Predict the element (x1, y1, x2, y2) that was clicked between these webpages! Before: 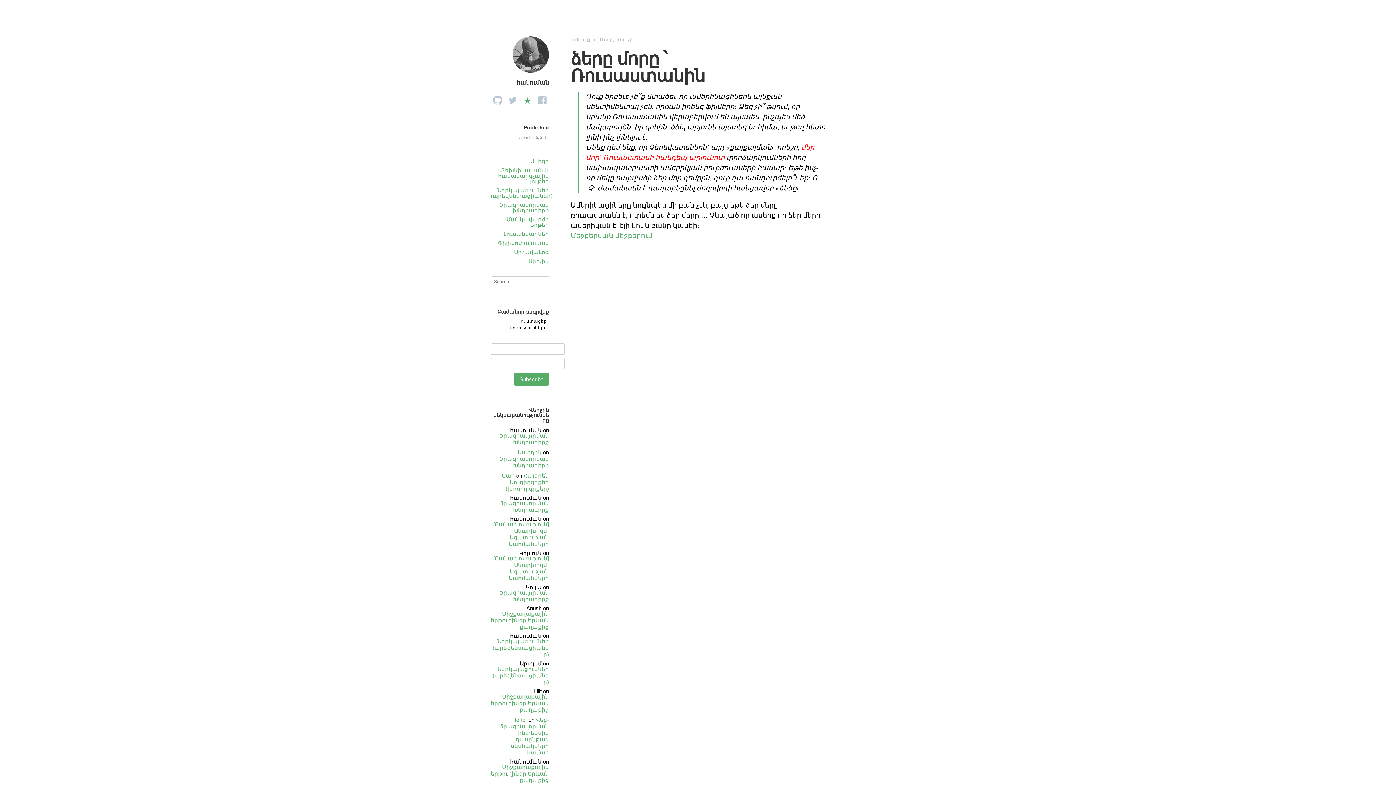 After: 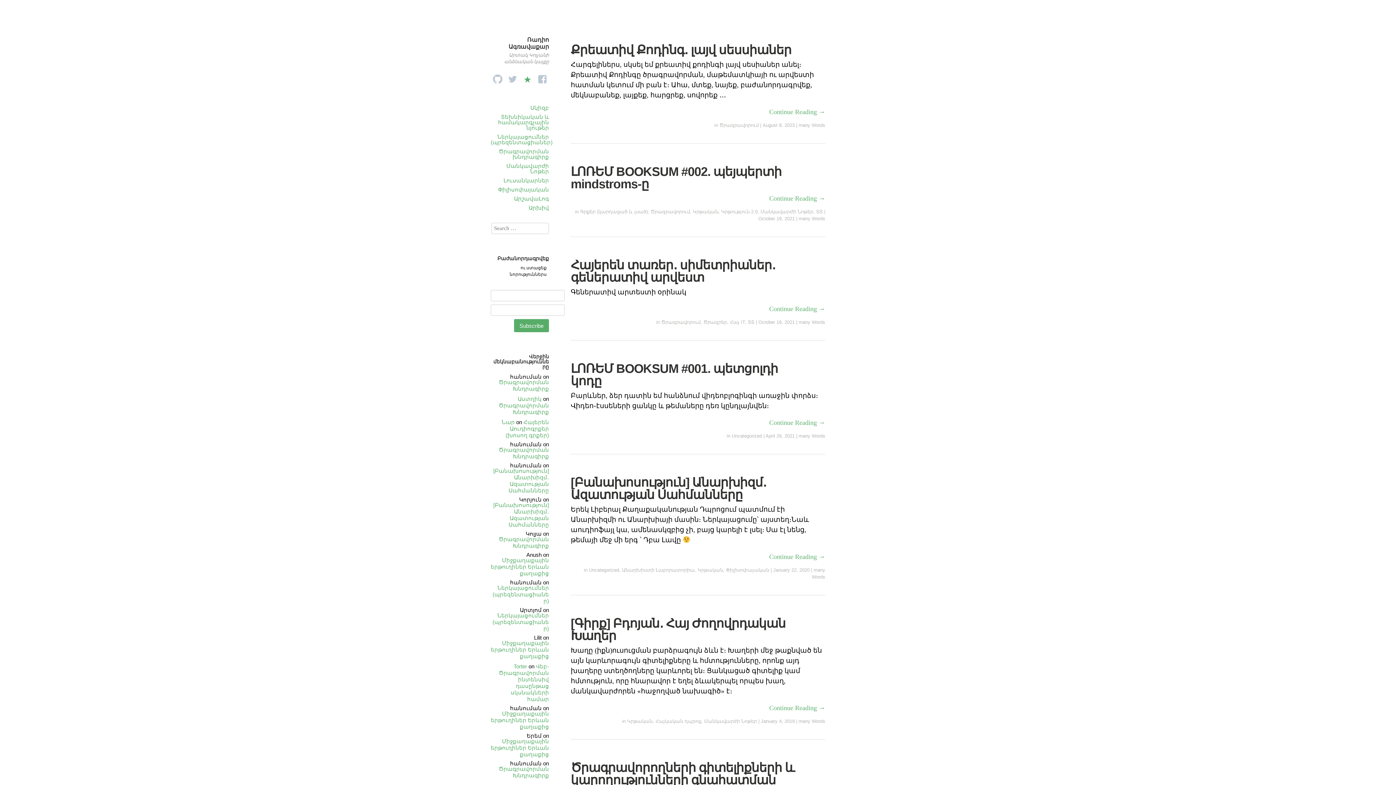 Action: bbox: (512, 70, 549, 77)